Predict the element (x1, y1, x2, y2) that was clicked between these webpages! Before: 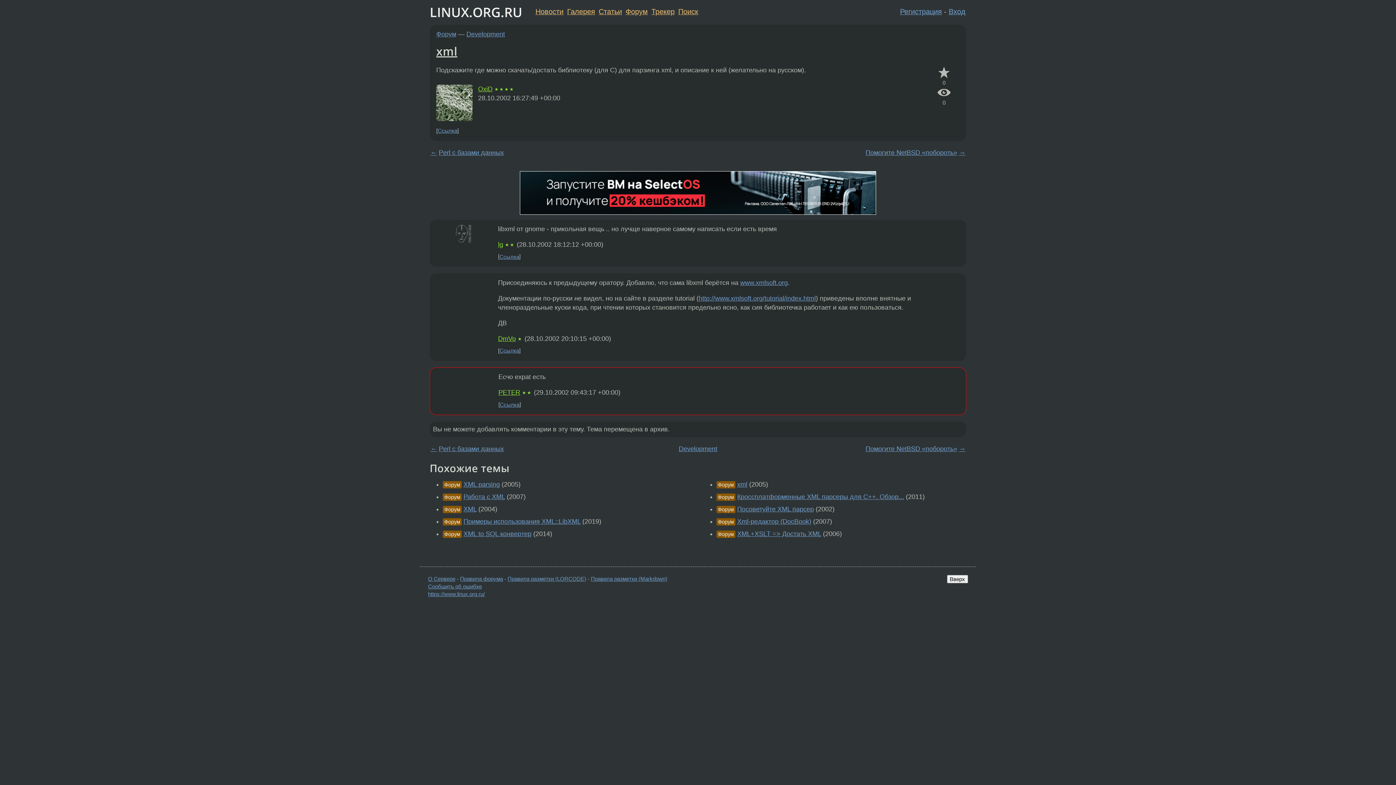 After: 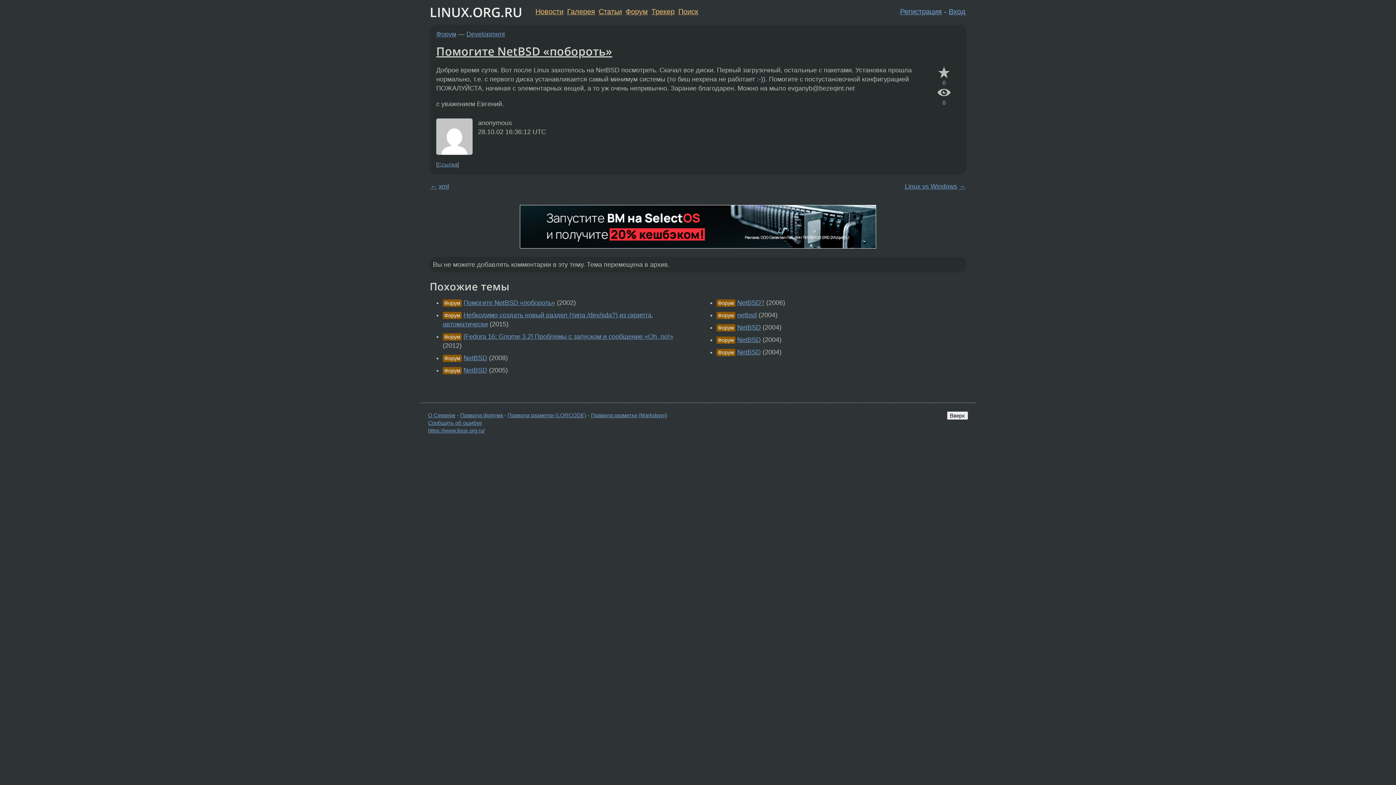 Action: label: Помогите NetBSD «побороть» bbox: (865, 445, 957, 452)